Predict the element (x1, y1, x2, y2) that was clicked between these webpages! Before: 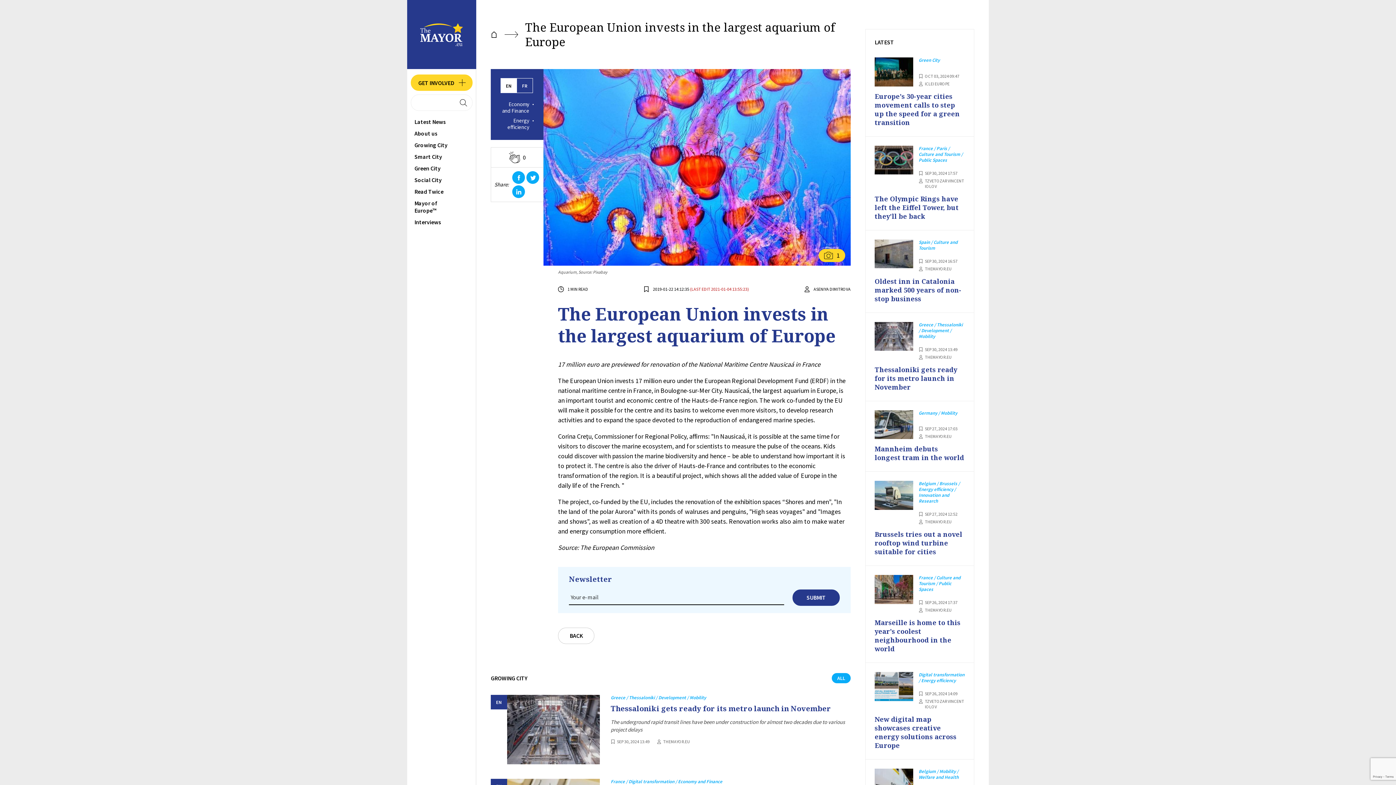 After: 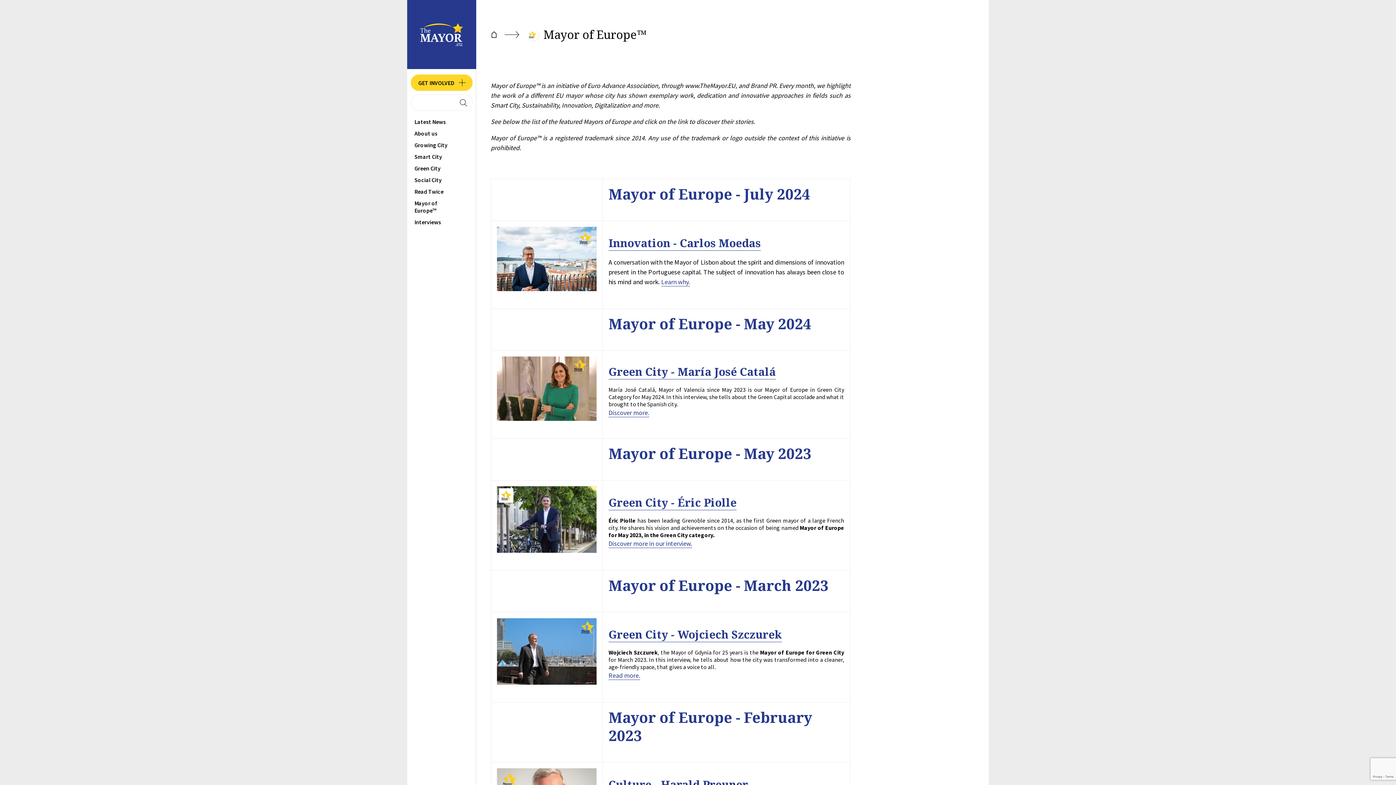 Action: bbox: (407, 197, 476, 216) label: Mayor of Europe™